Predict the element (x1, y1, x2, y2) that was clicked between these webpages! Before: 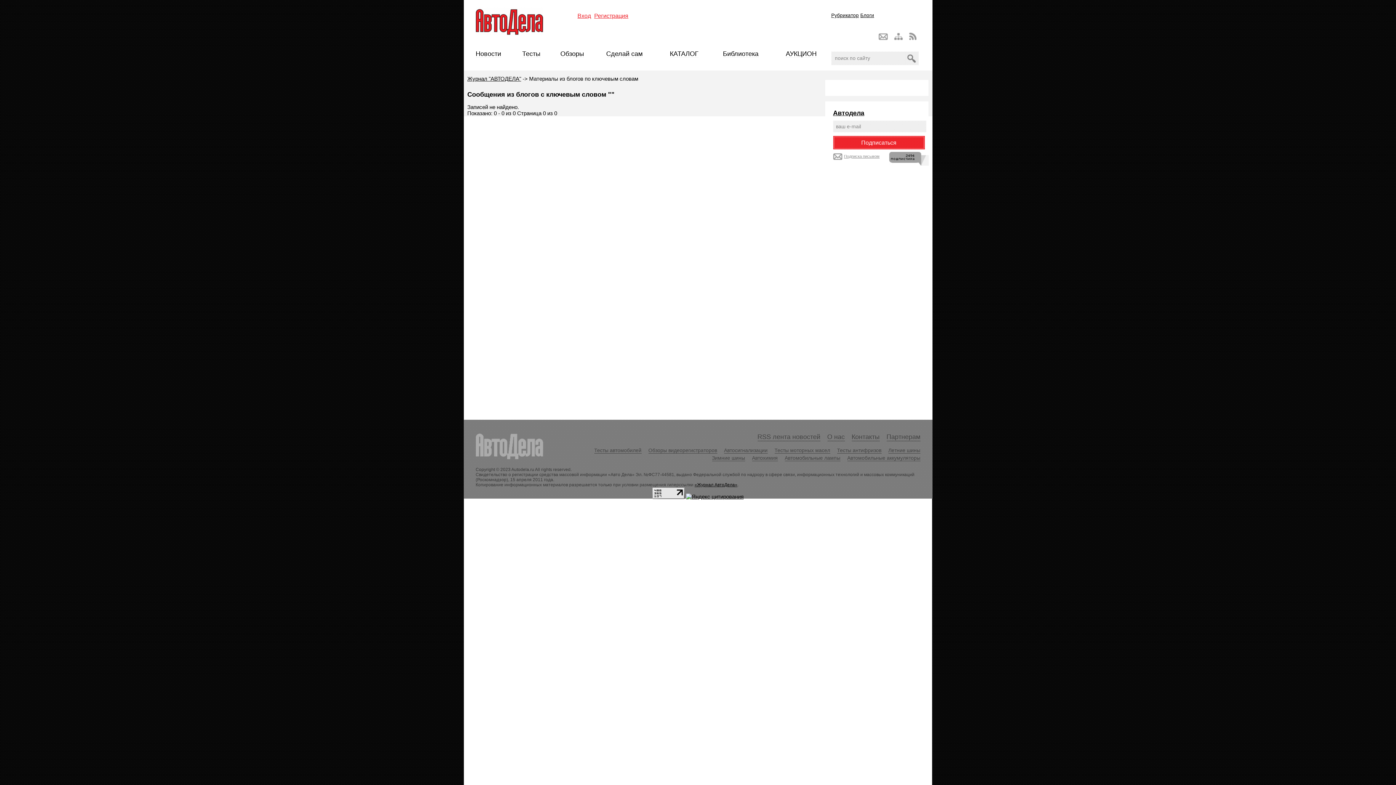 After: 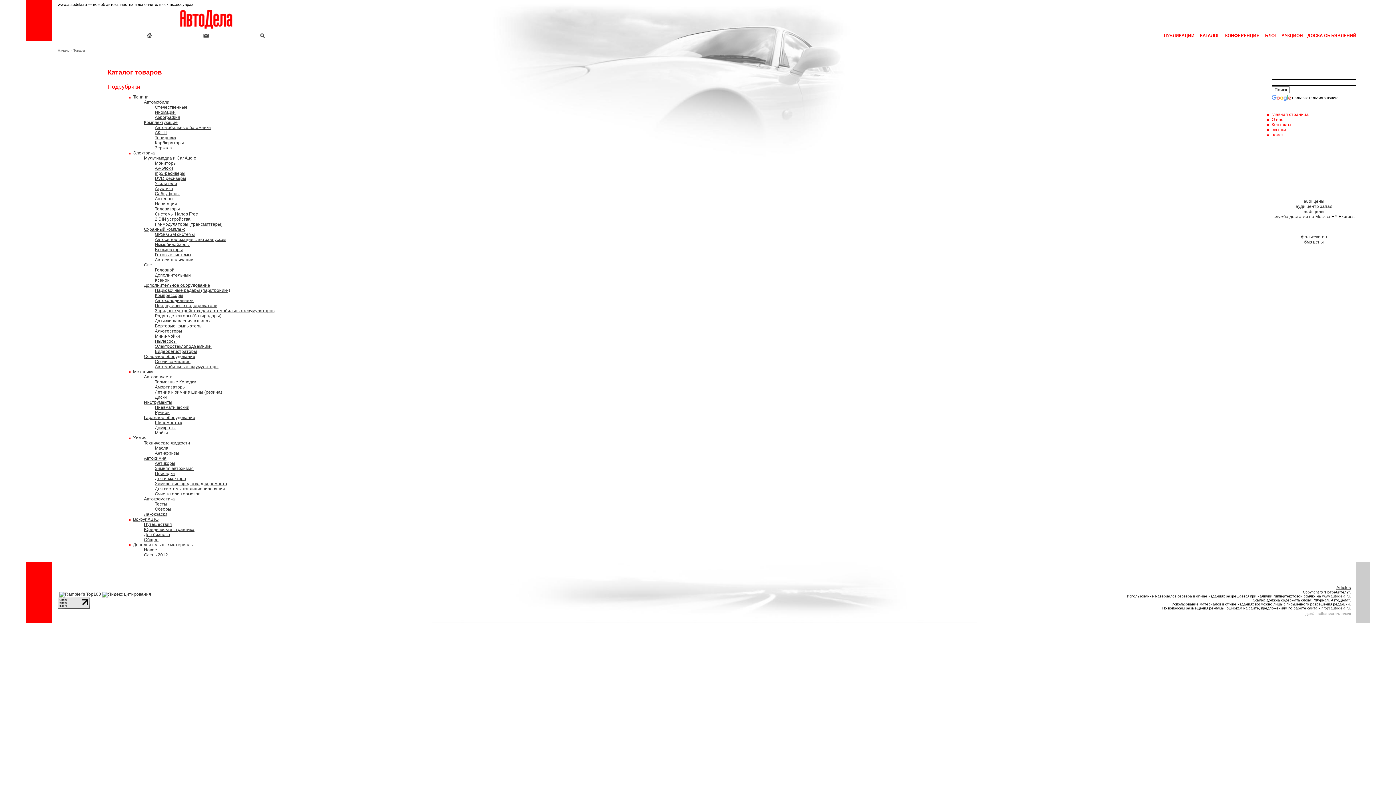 Action: bbox: (670, 50, 698, 57) label: КАТАЛОГ